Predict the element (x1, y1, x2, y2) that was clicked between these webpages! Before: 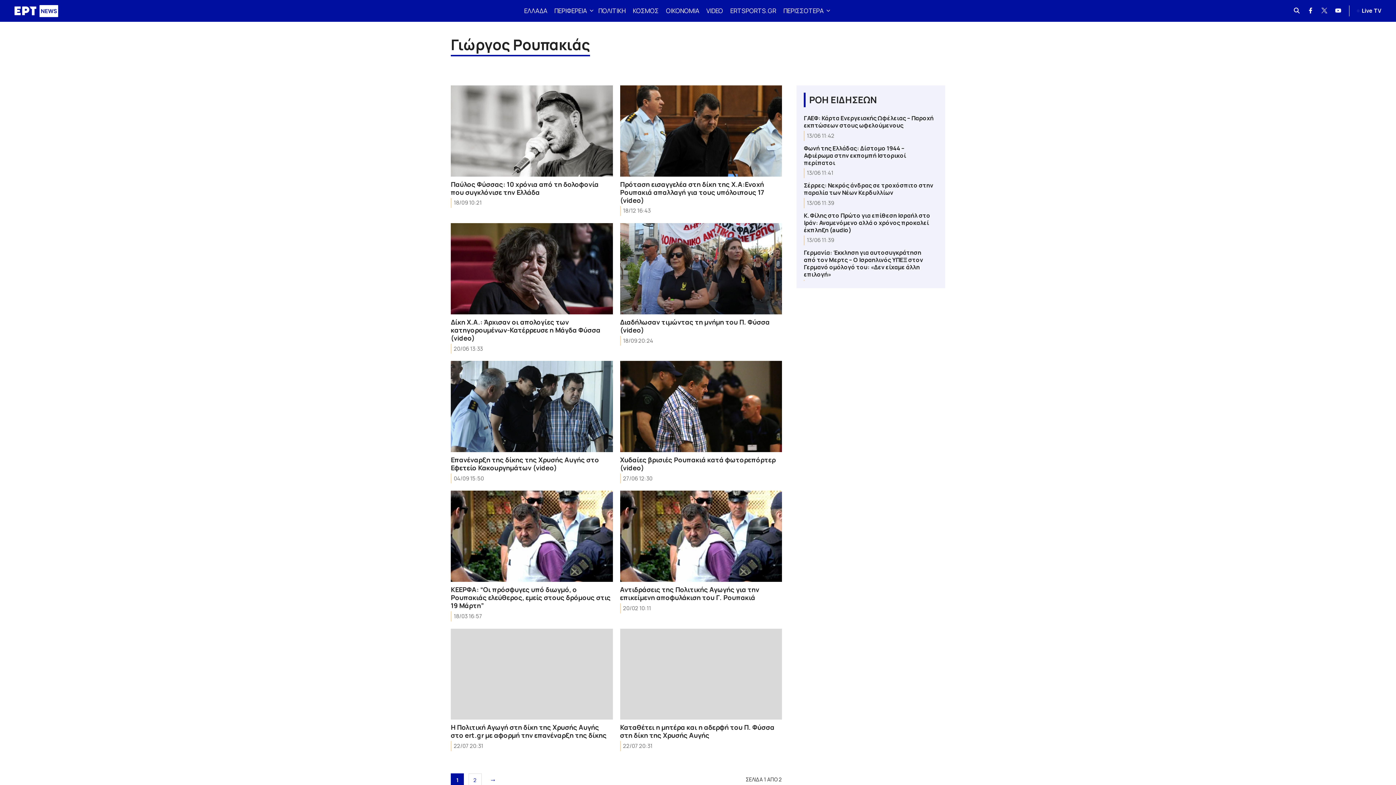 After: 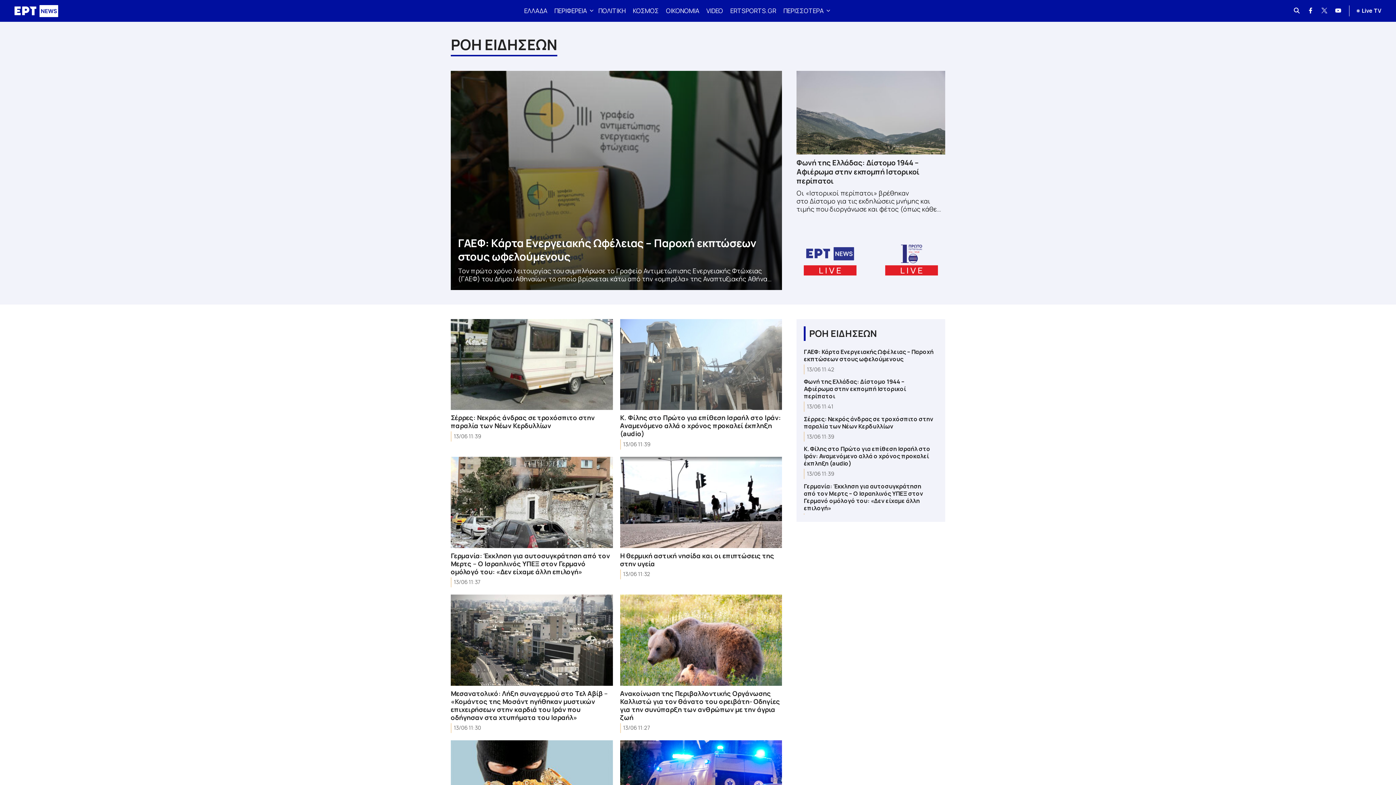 Action: bbox: (809, 93, 877, 106) label: ΡΟΗ ΕΙΔΗΣΕΩΝ